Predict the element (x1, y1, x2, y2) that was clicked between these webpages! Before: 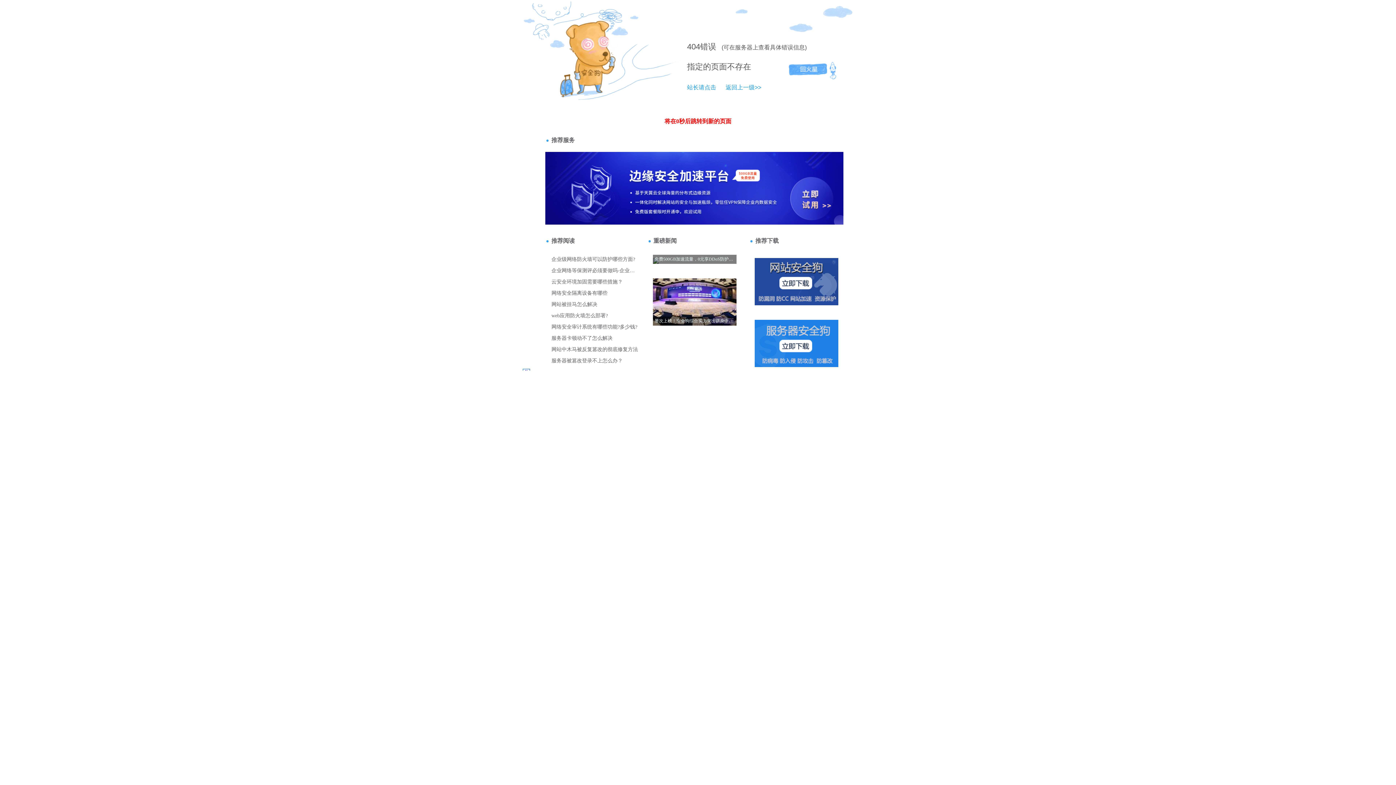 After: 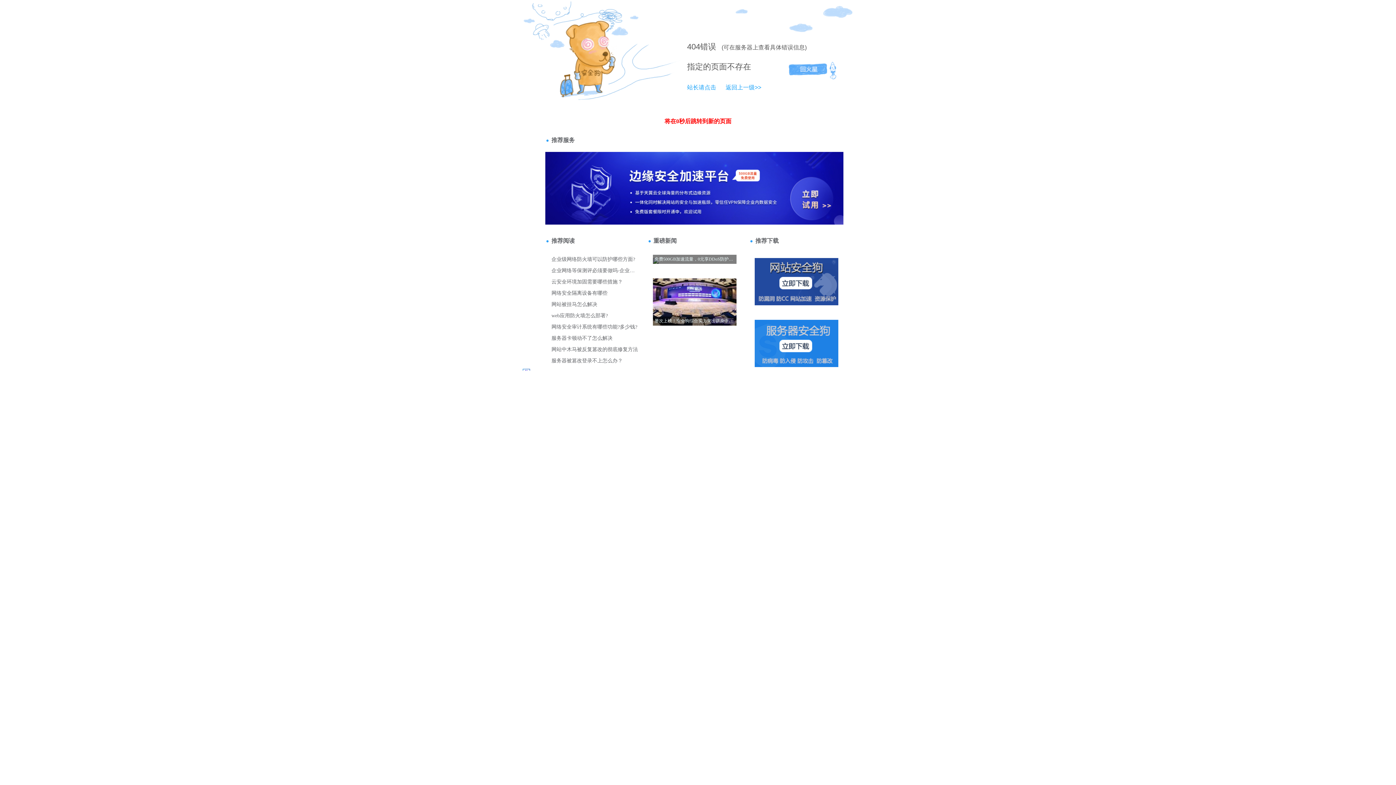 Action: label: 站长请点击 bbox: (687, 84, 716, 90)